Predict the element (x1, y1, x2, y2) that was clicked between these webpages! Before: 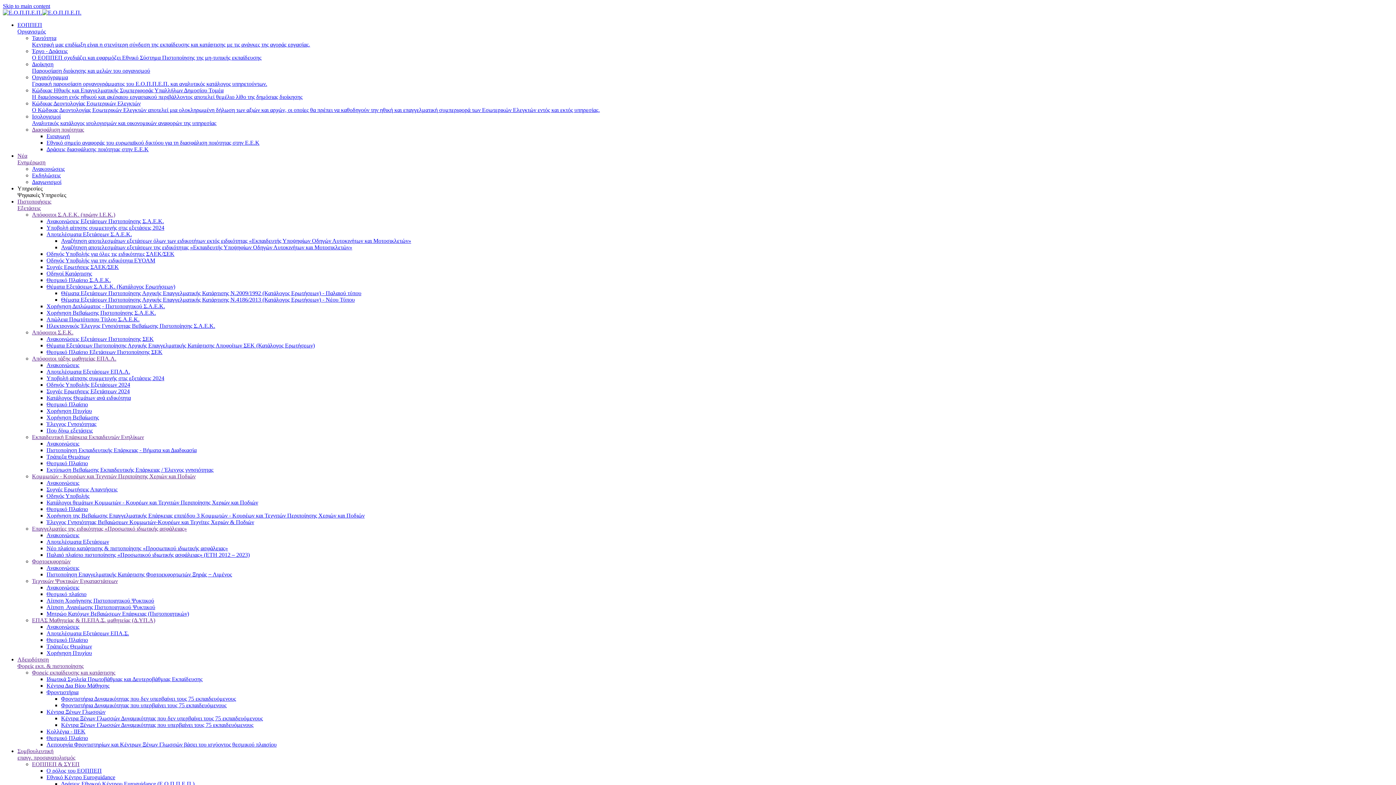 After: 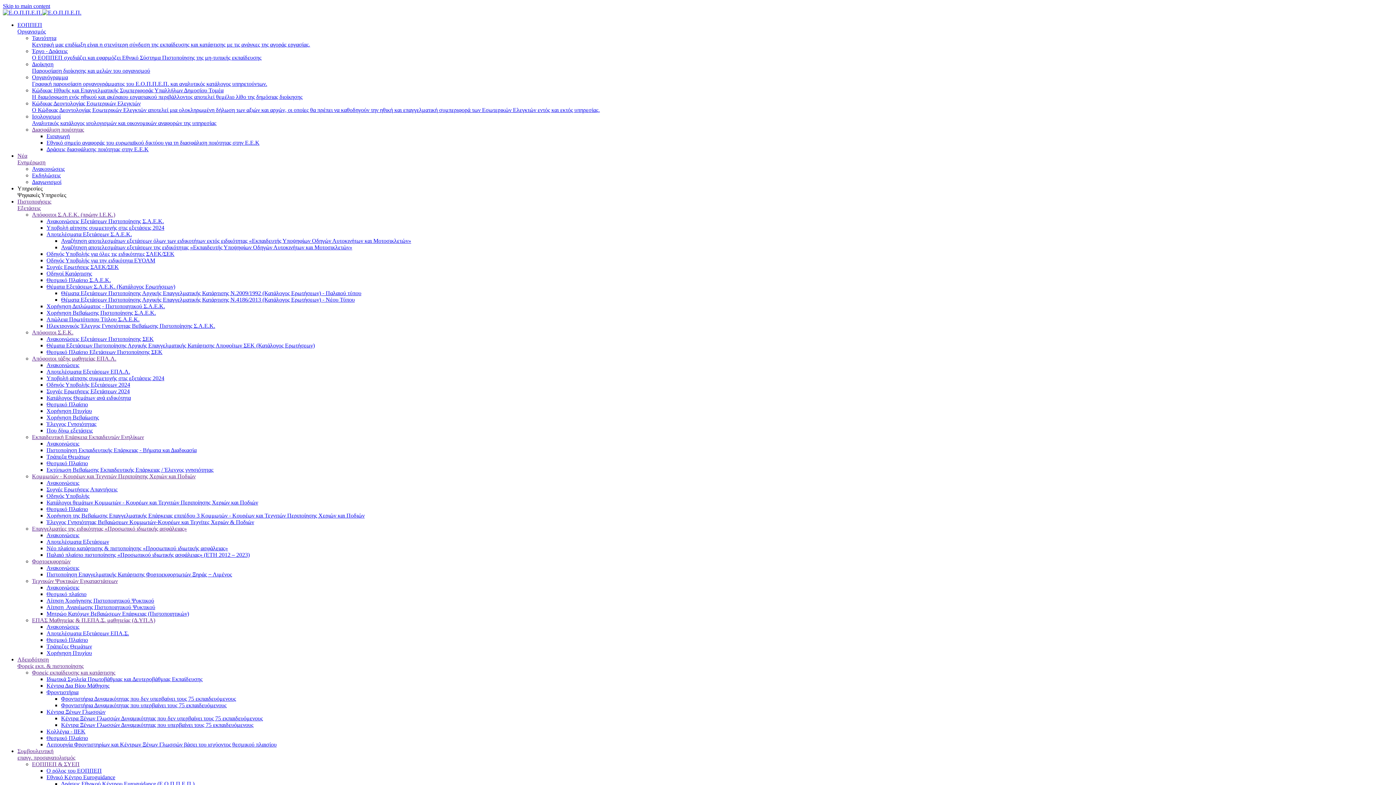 Action: label: Ανακοινώσεις bbox: (46, 532, 79, 538)